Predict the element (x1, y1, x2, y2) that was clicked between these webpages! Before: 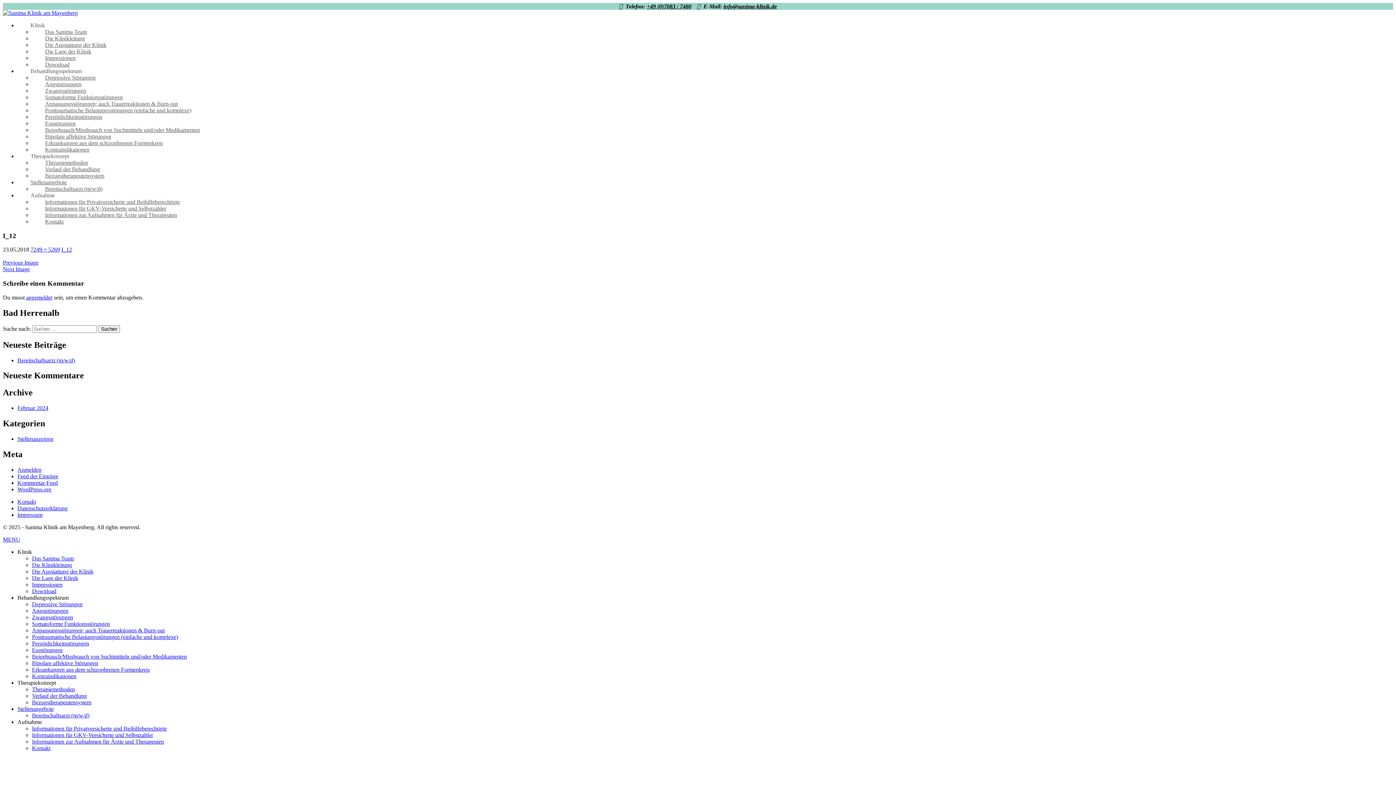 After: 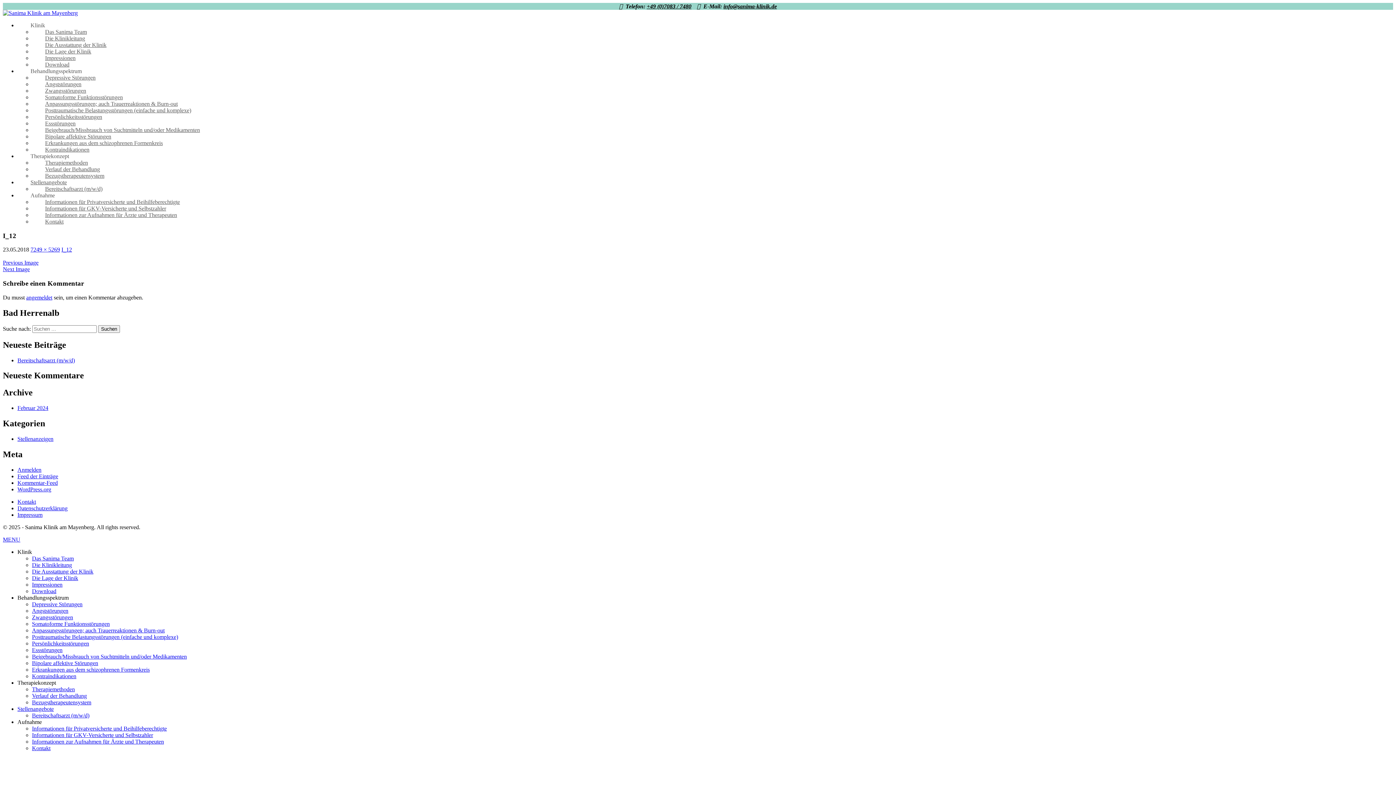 Action: bbox: (17, 22, 58, 28) label: Klinik